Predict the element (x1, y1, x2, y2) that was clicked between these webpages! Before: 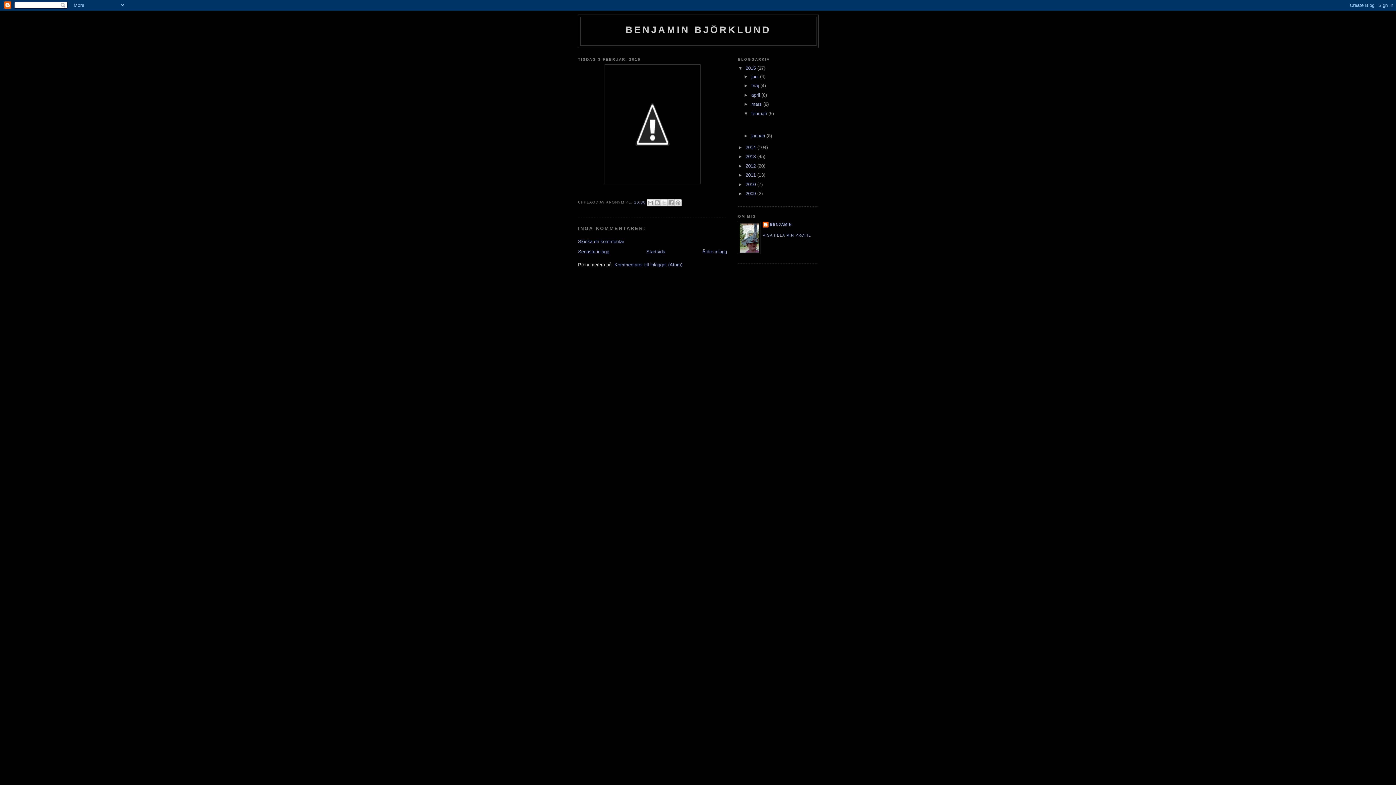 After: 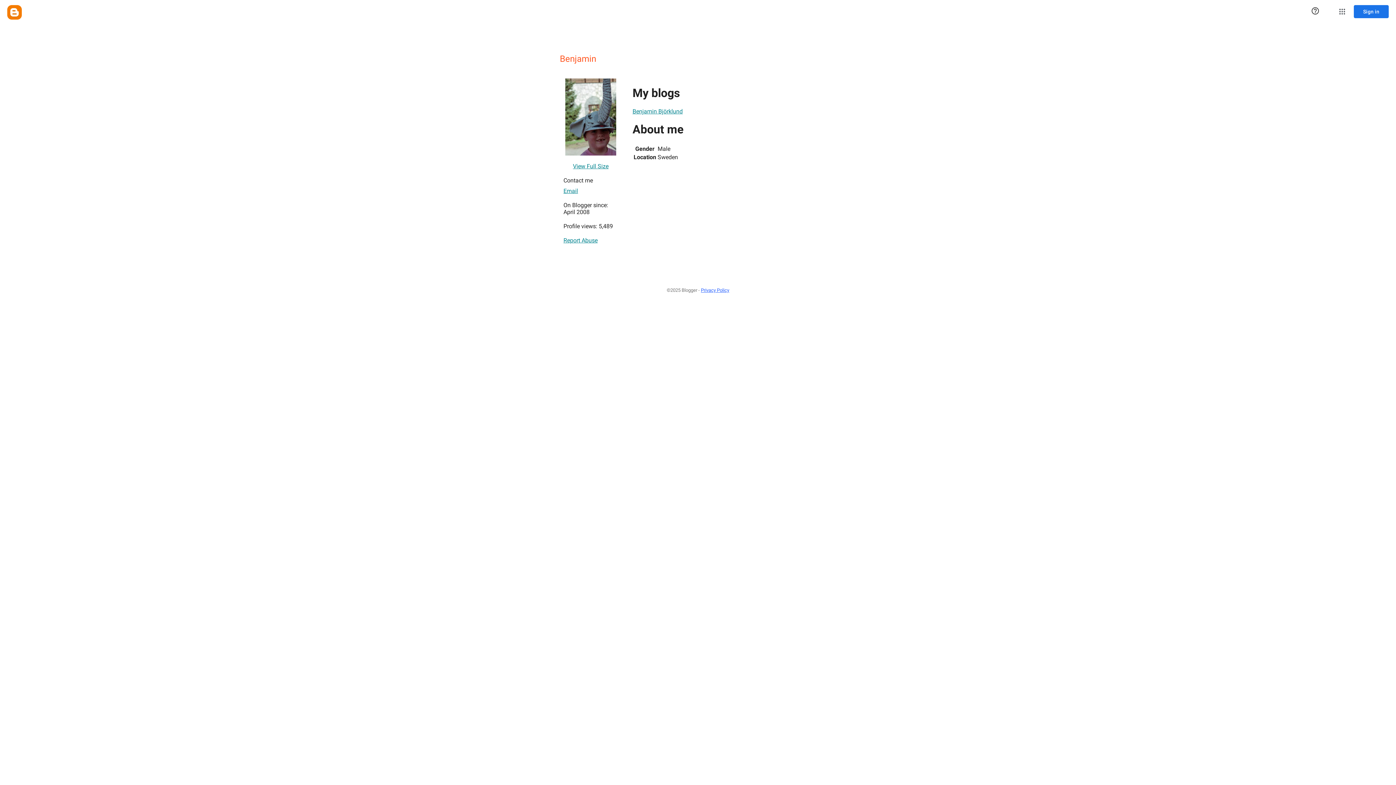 Action: bbox: (762, 221, 792, 229) label: BENJAMIN